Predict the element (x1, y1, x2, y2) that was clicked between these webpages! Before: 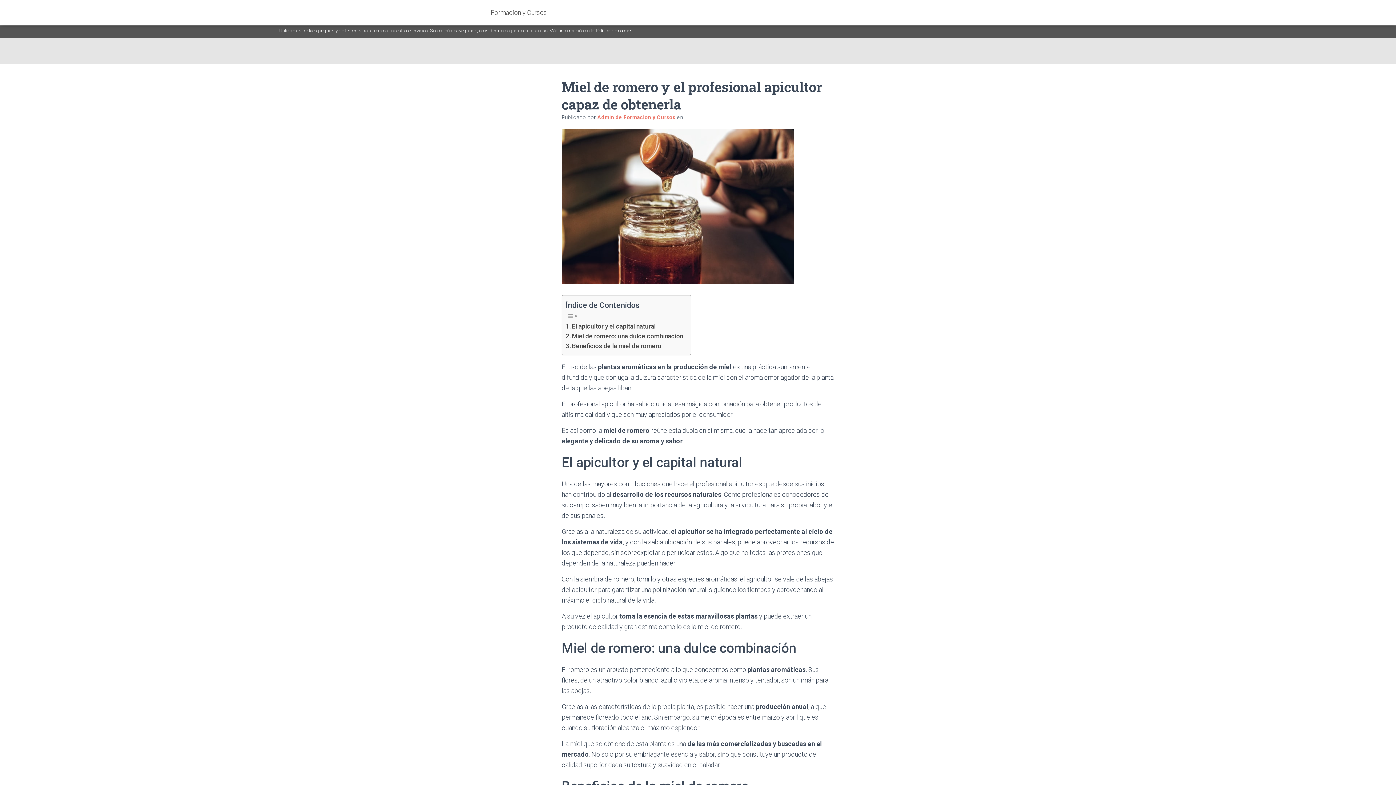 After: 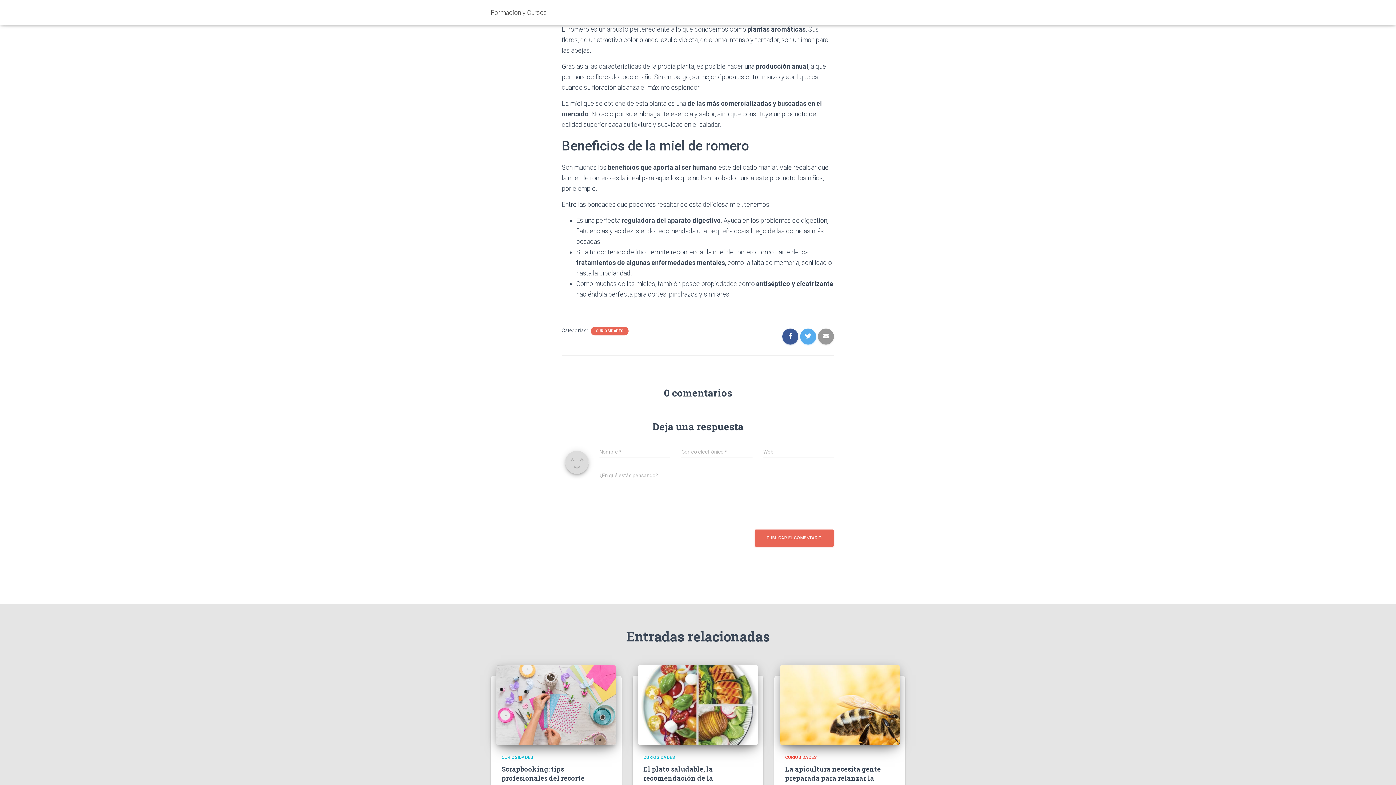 Action: label: Miel de romero: una dulce combinación bbox: (565, 331, 683, 341)